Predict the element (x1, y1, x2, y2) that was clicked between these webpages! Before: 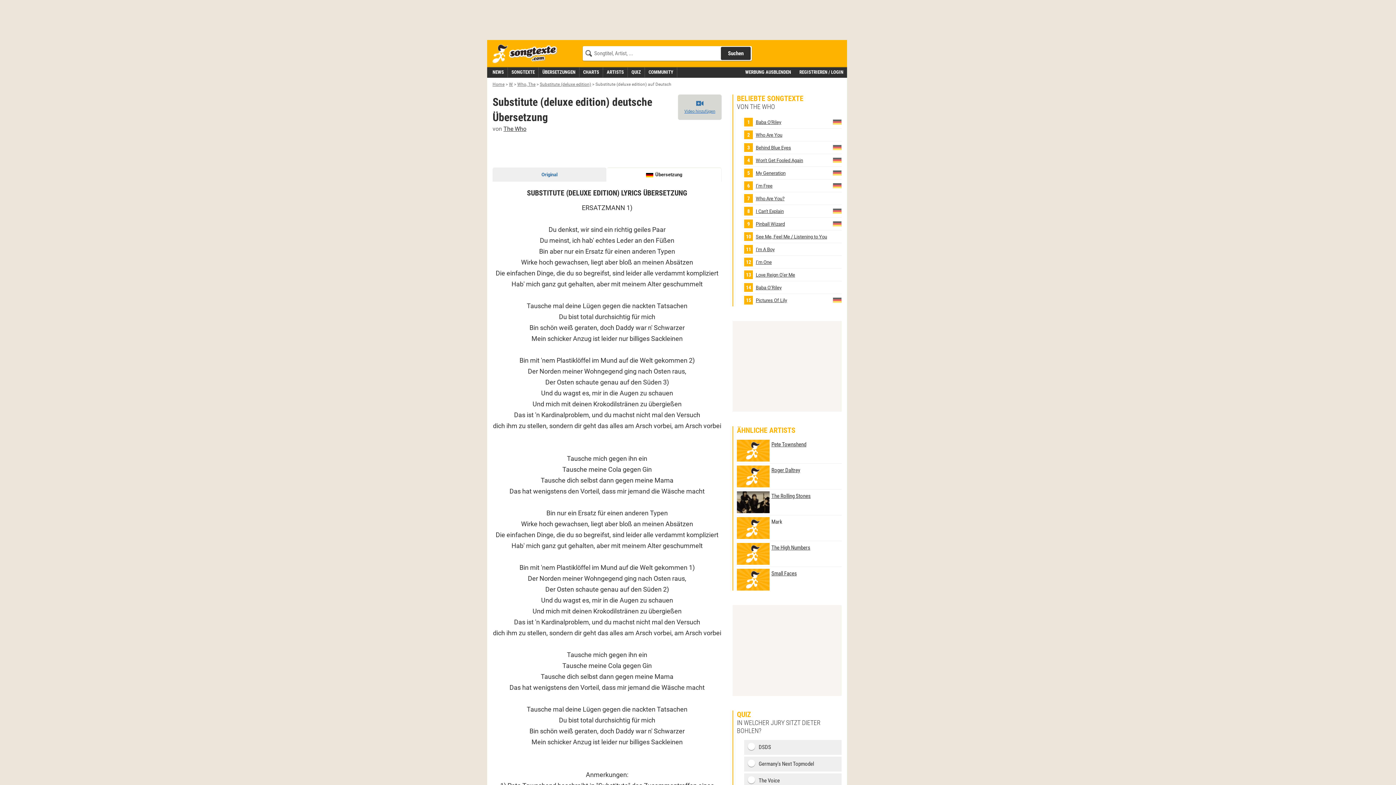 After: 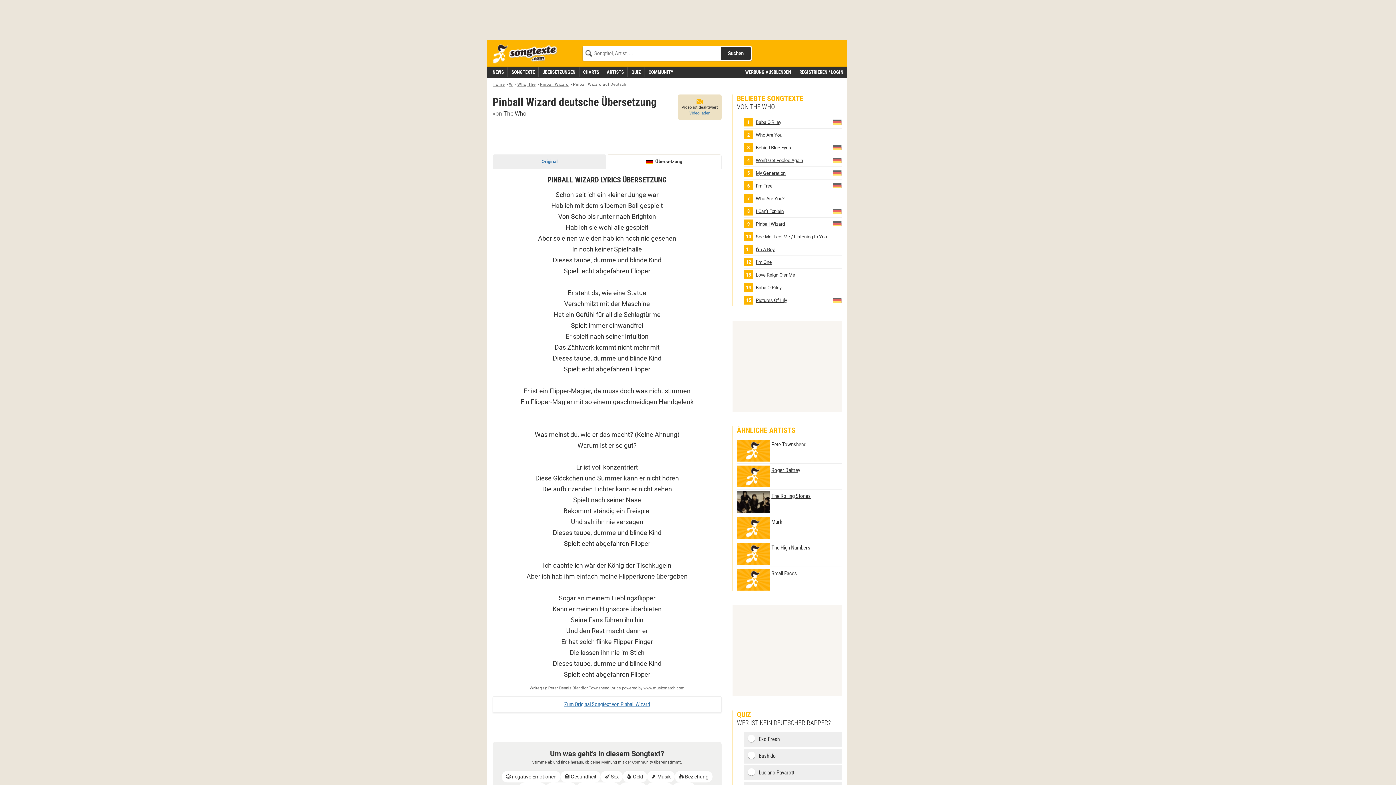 Action: bbox: (833, 220, 841, 226)